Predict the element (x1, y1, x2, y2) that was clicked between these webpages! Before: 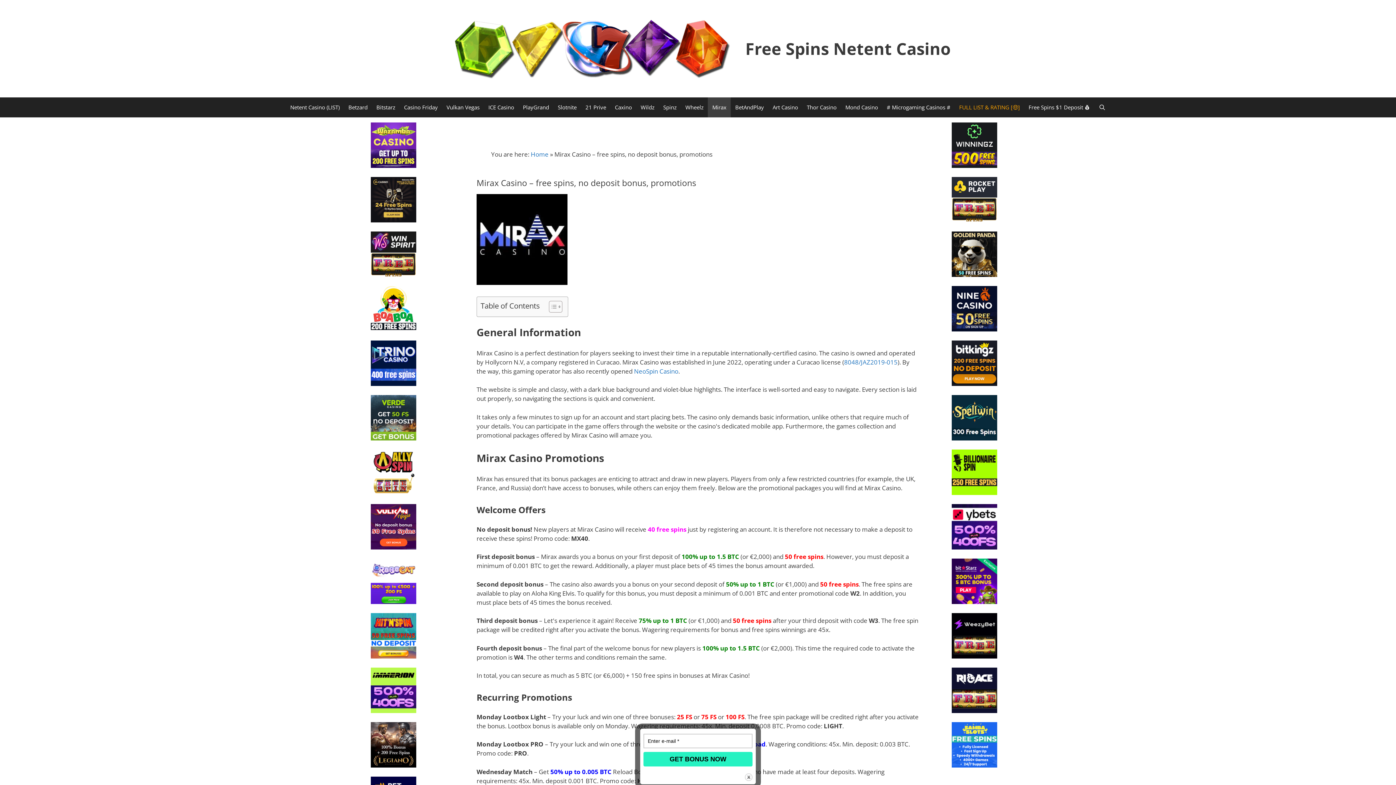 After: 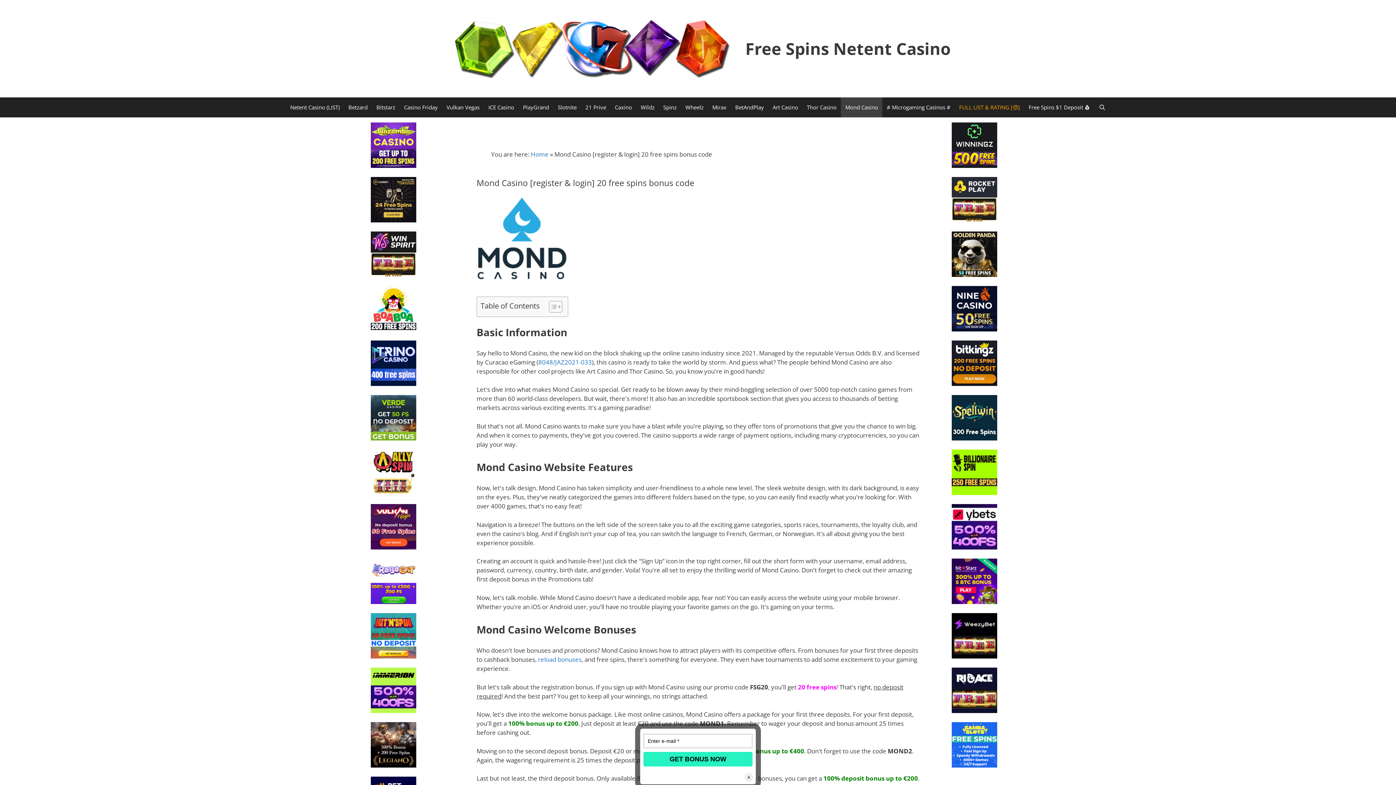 Action: bbox: (841, 97, 882, 117) label: Mond Casino